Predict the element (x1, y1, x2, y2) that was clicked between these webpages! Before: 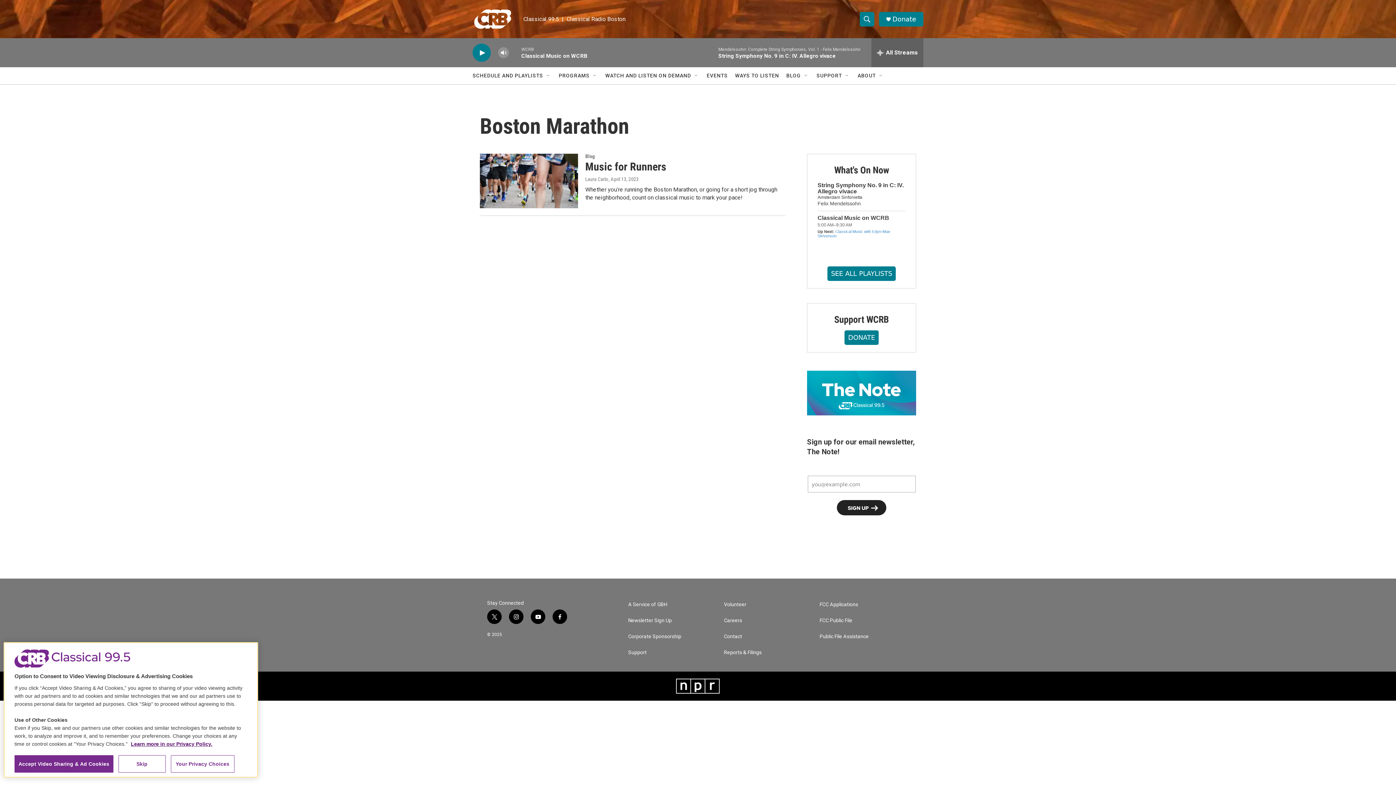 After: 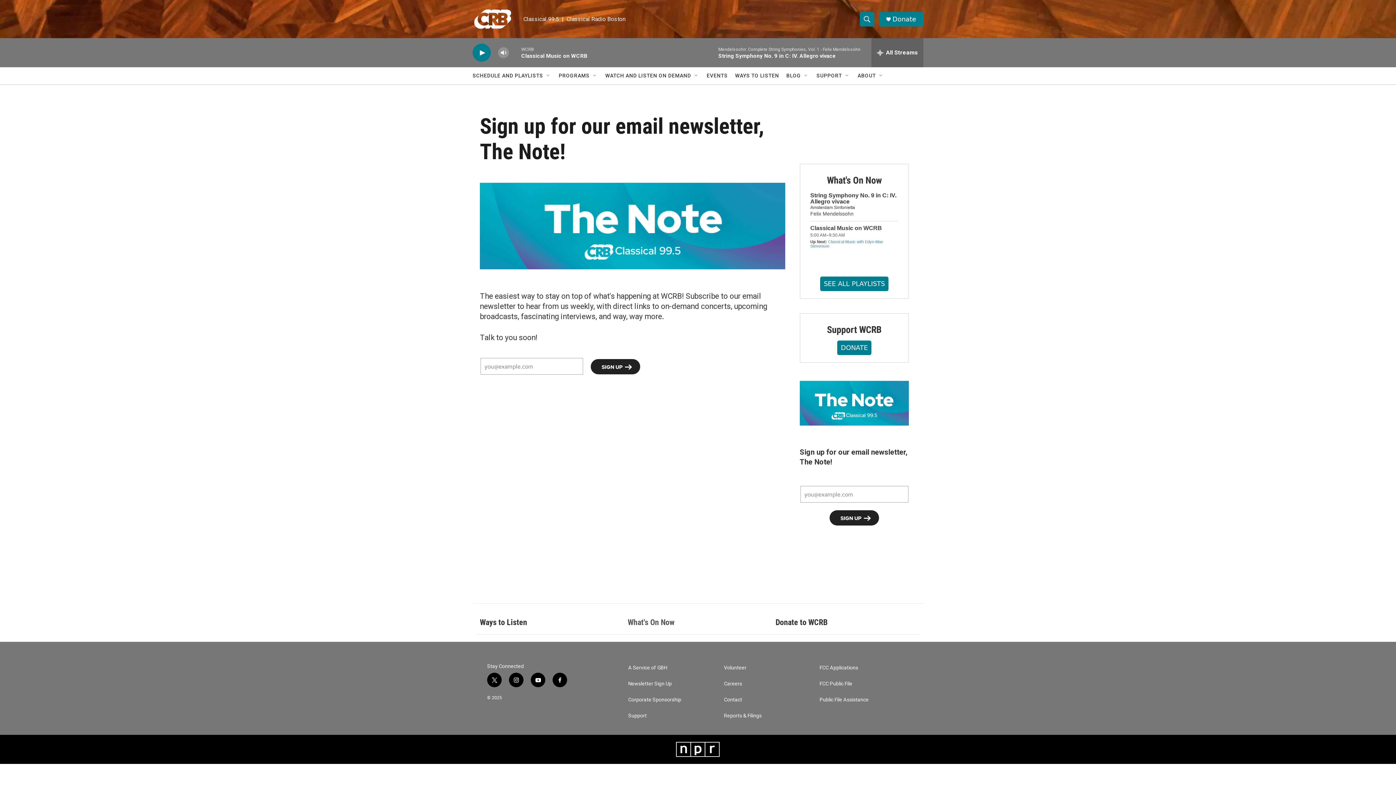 Action: label: Newsletter Sign Up bbox: (628, 618, 717, 623)